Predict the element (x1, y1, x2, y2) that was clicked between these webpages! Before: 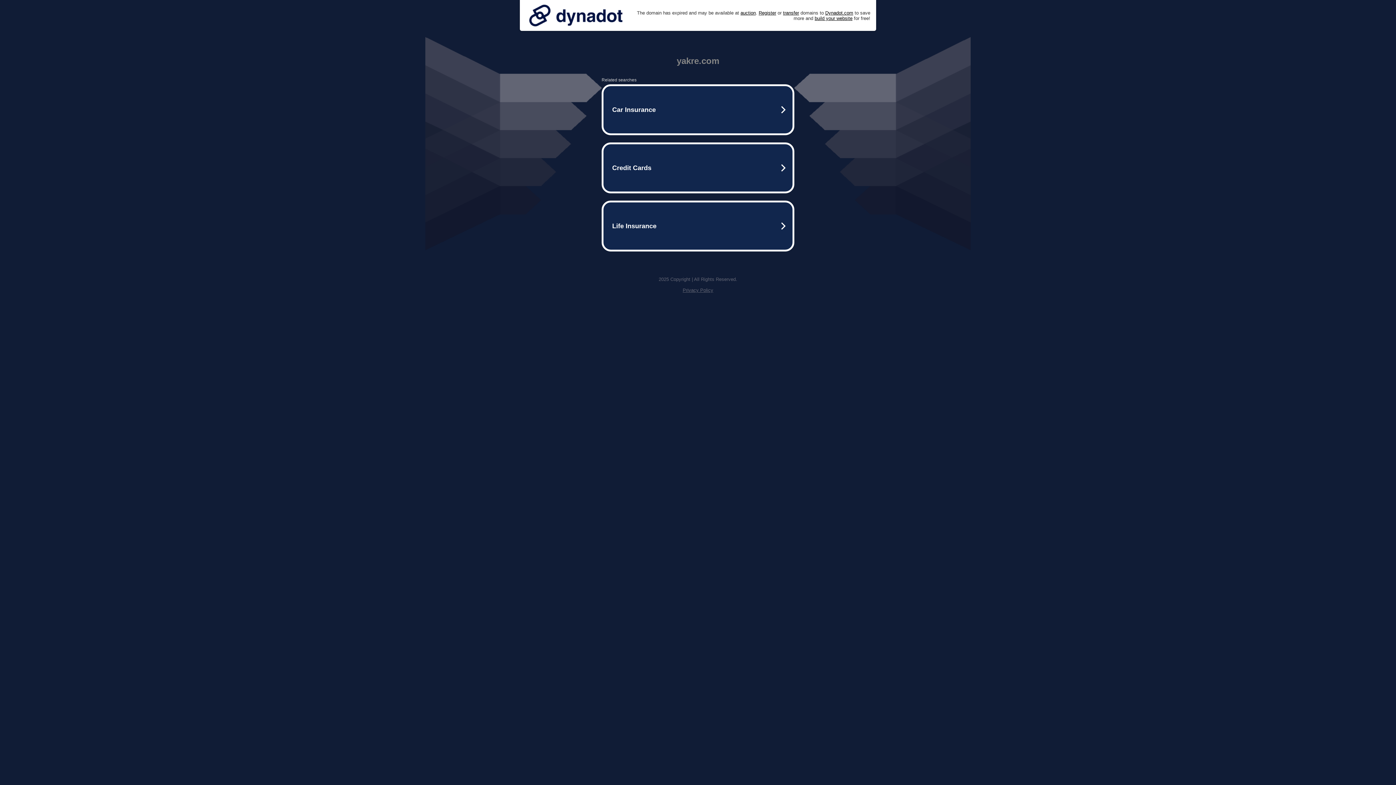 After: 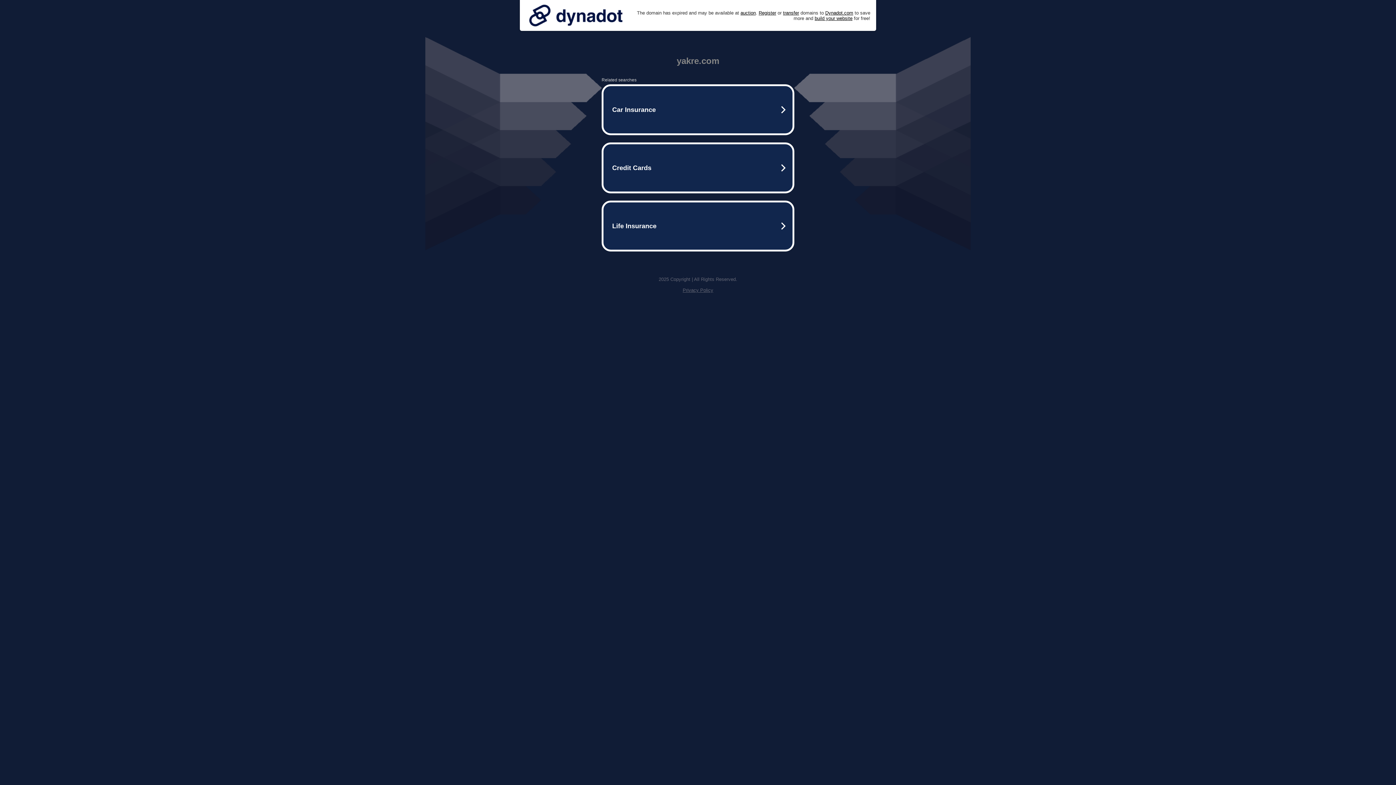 Action: bbox: (682, 287, 713, 293) label: Privacy Policy